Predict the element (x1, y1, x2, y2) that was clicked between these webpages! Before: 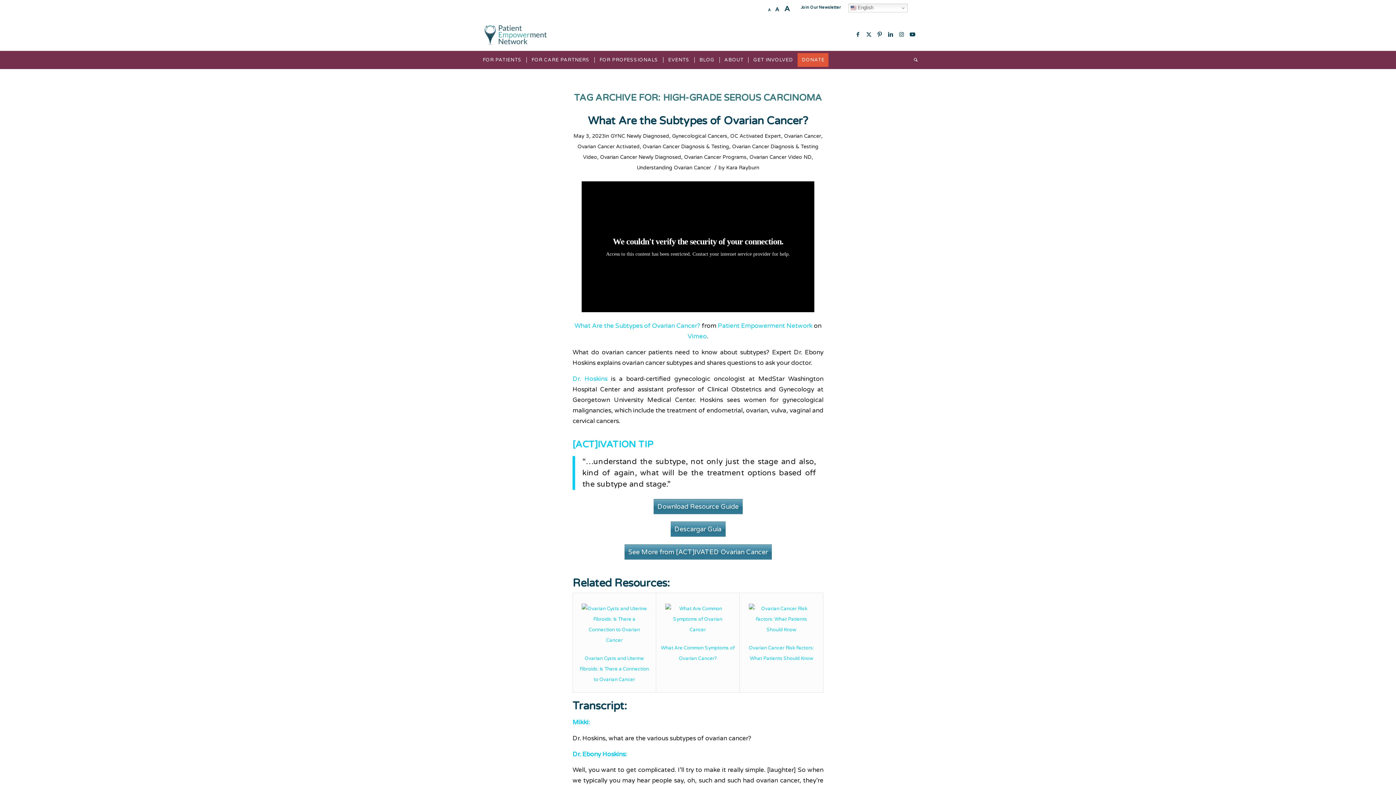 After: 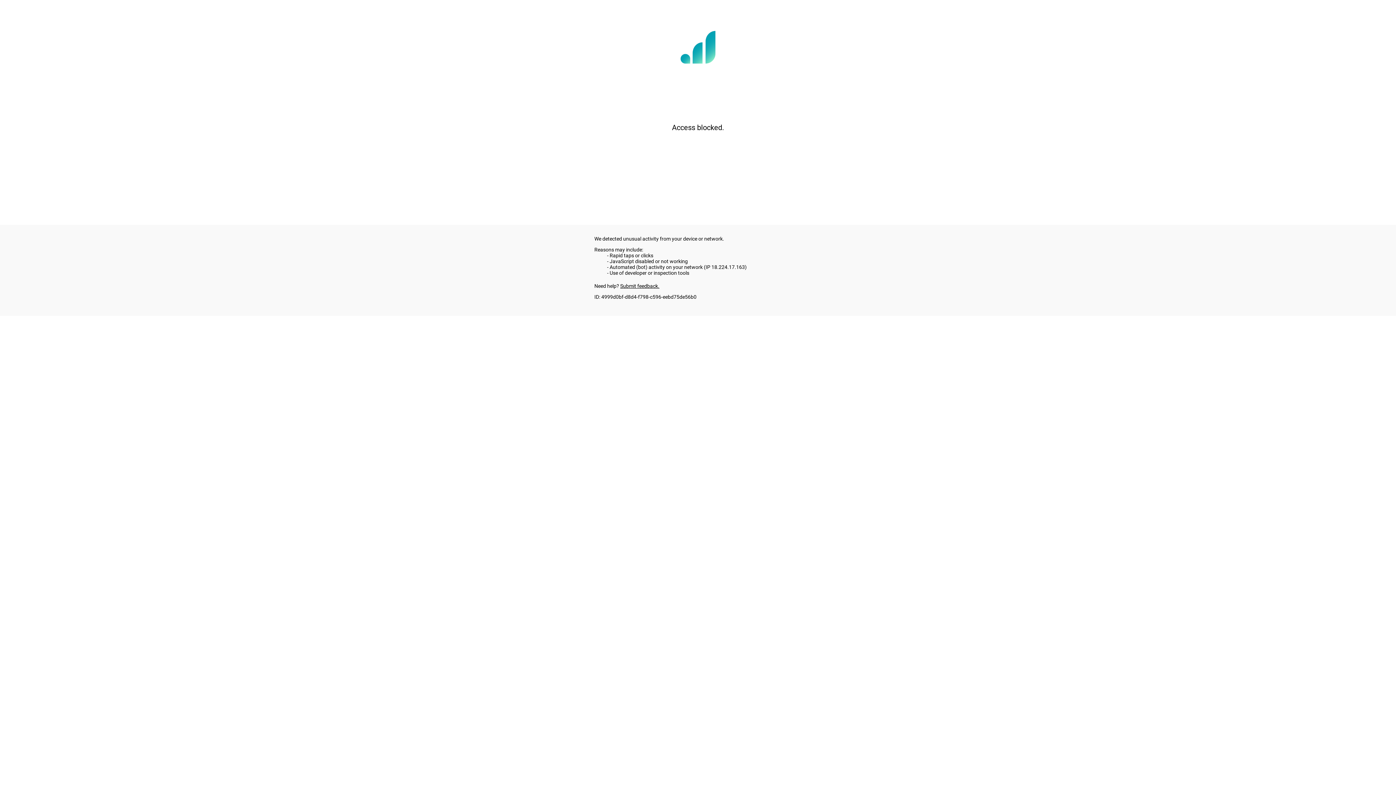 Action: bbox: (797, 50, 833, 69) label: DONATE